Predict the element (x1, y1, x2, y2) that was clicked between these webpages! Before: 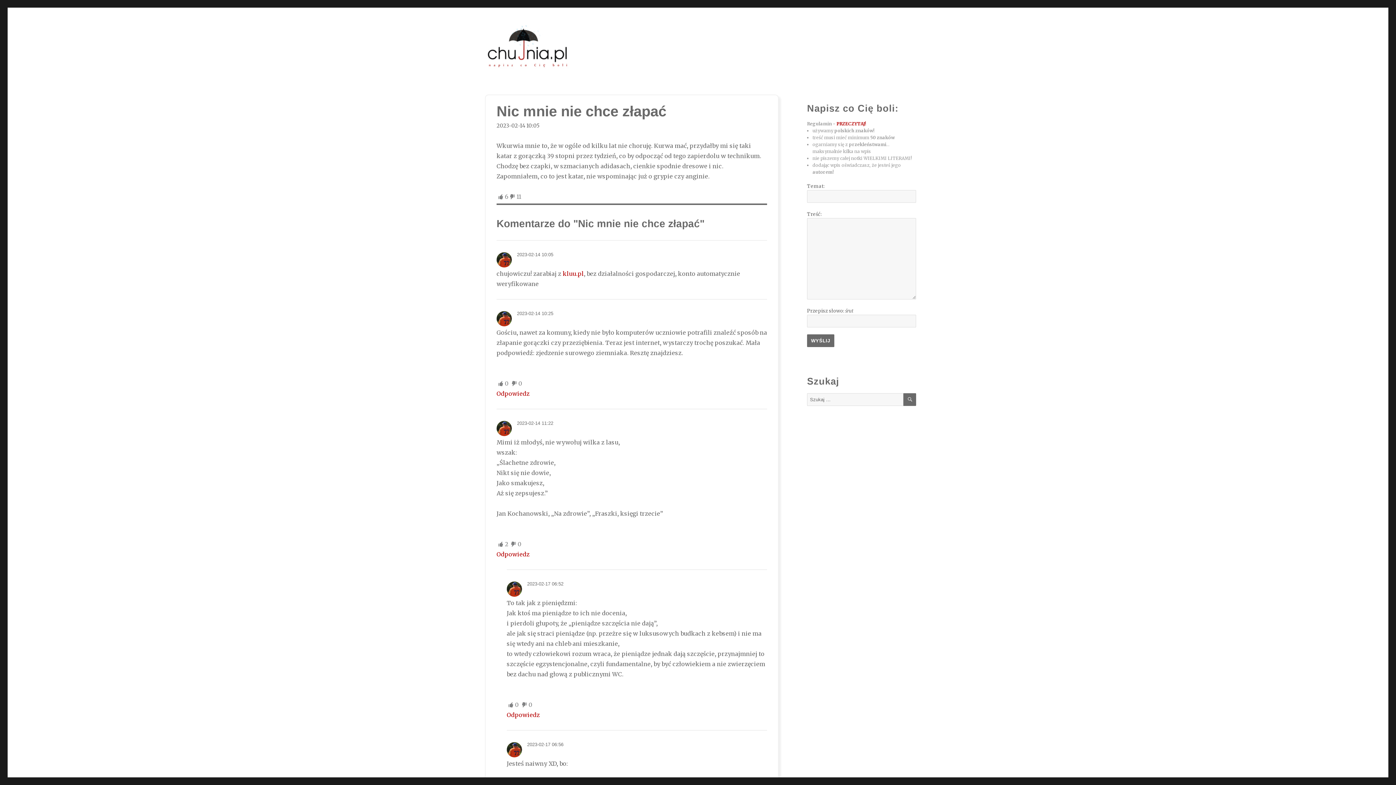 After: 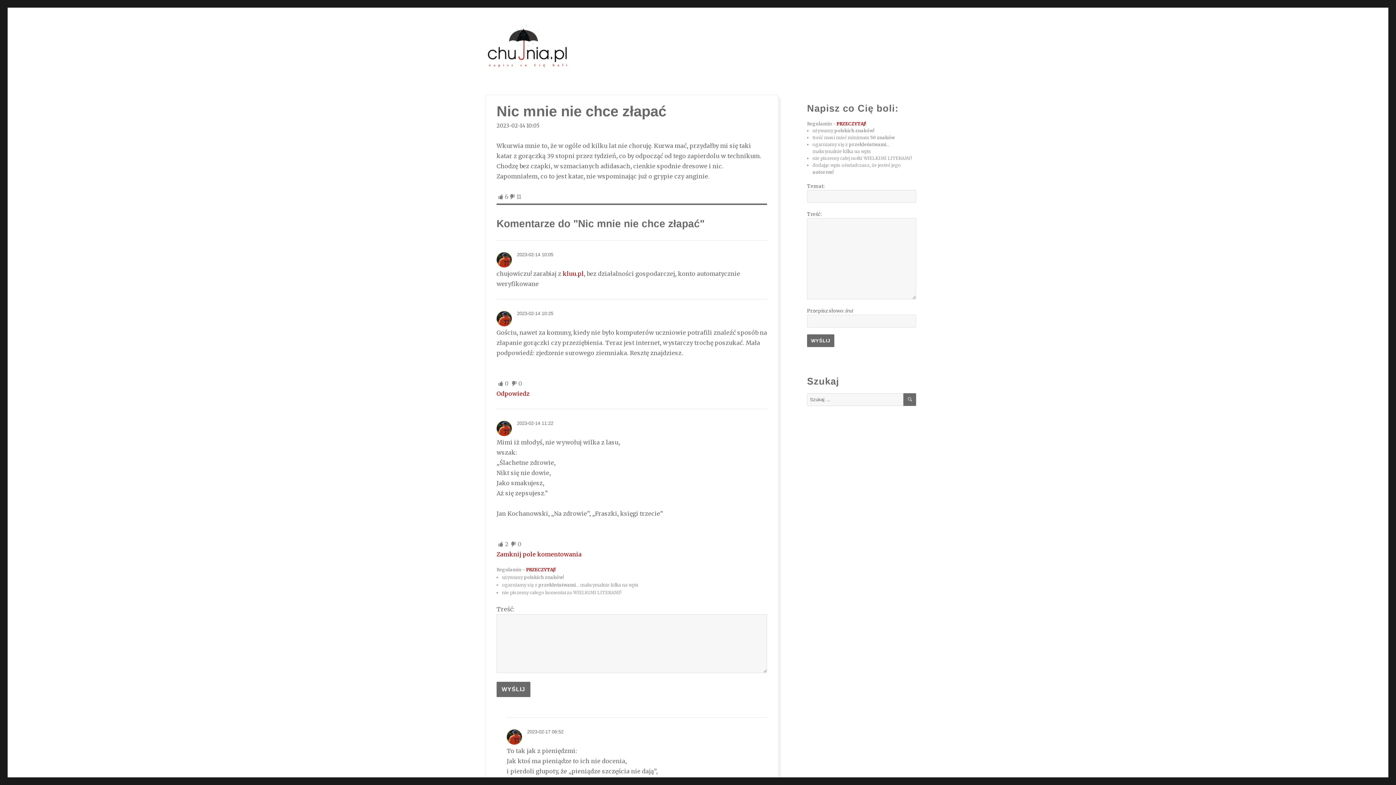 Action: label: Odpowiedz bbox: (496, 550, 529, 558)